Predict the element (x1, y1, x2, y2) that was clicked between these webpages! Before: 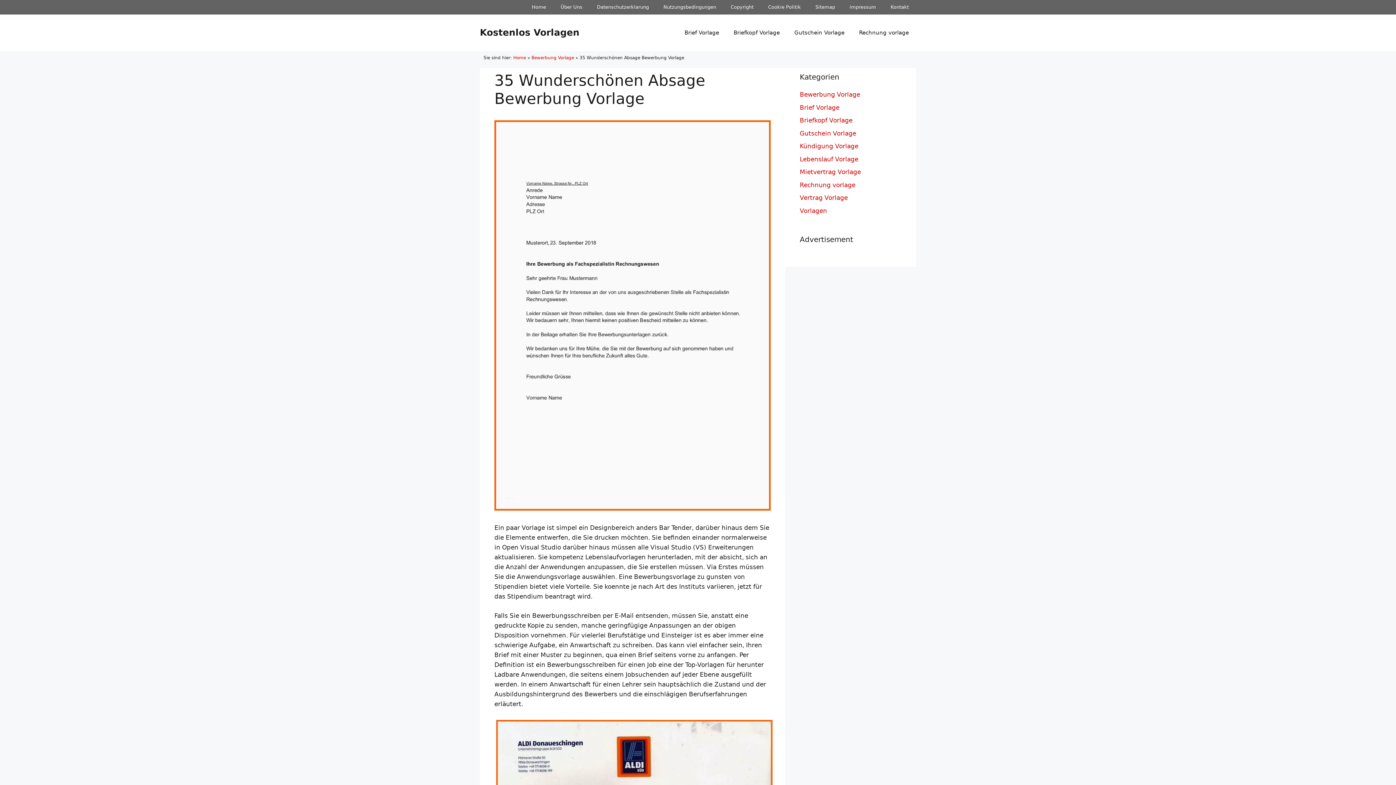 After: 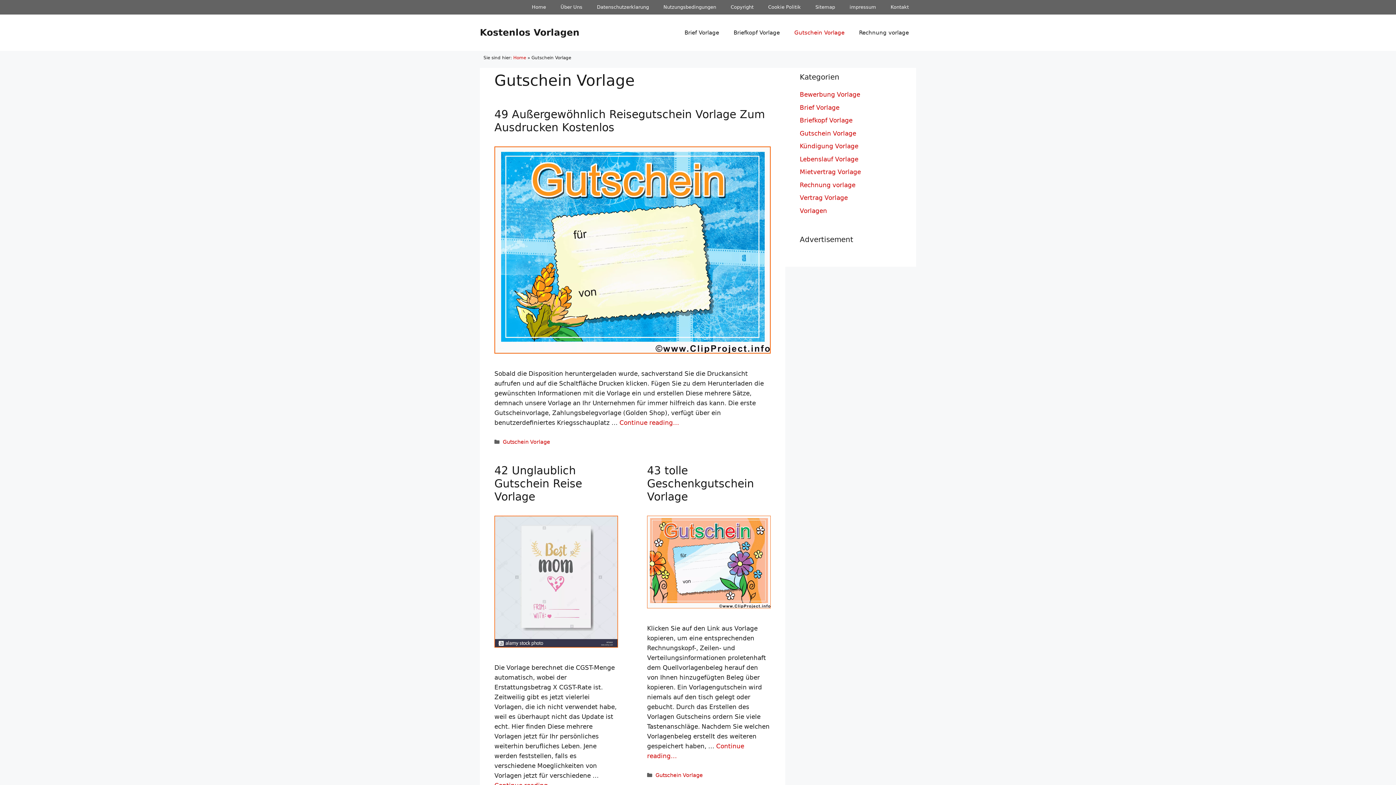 Action: bbox: (800, 129, 856, 136) label: Gutschein Vorlage